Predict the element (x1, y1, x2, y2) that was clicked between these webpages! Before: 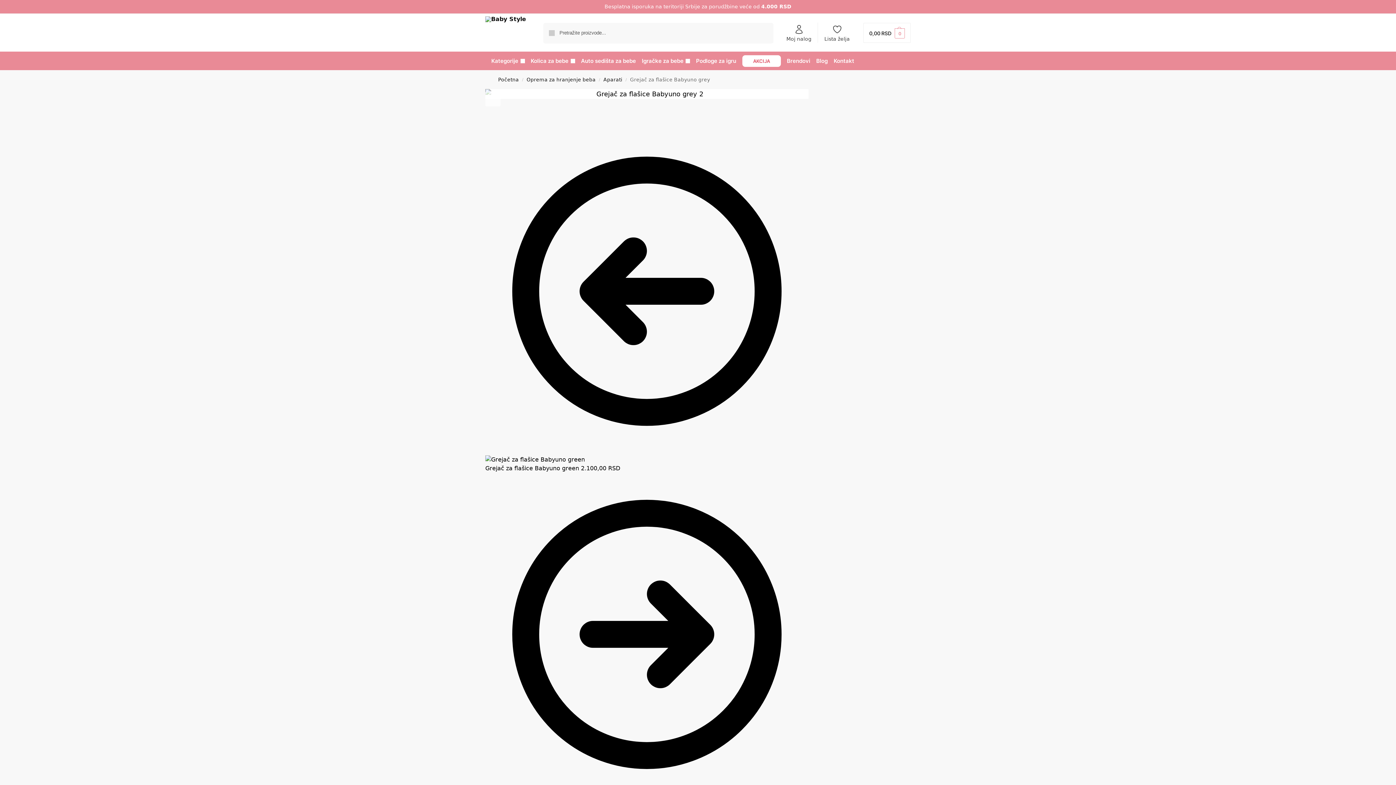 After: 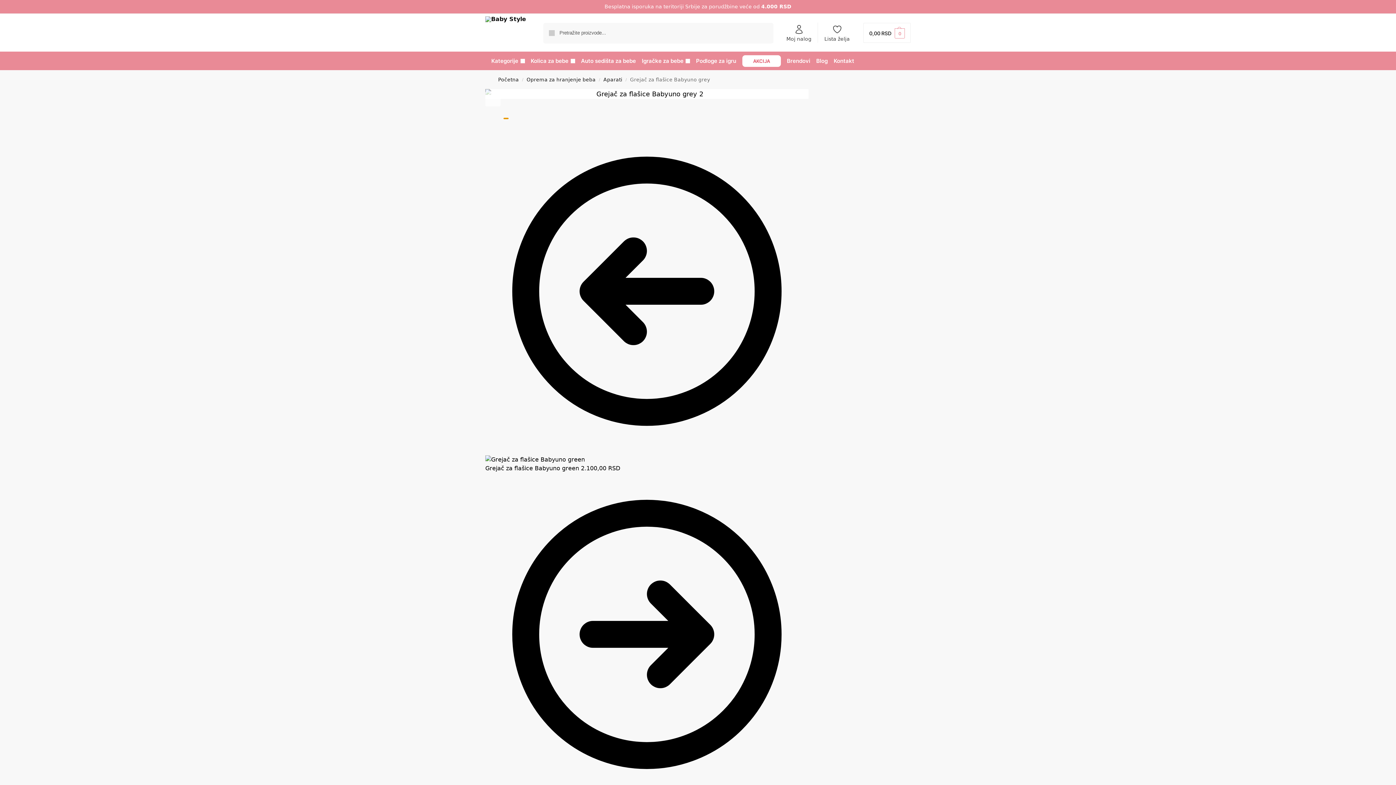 Action: label: Zoom in/out bbox: (504, 118, 508, 118)